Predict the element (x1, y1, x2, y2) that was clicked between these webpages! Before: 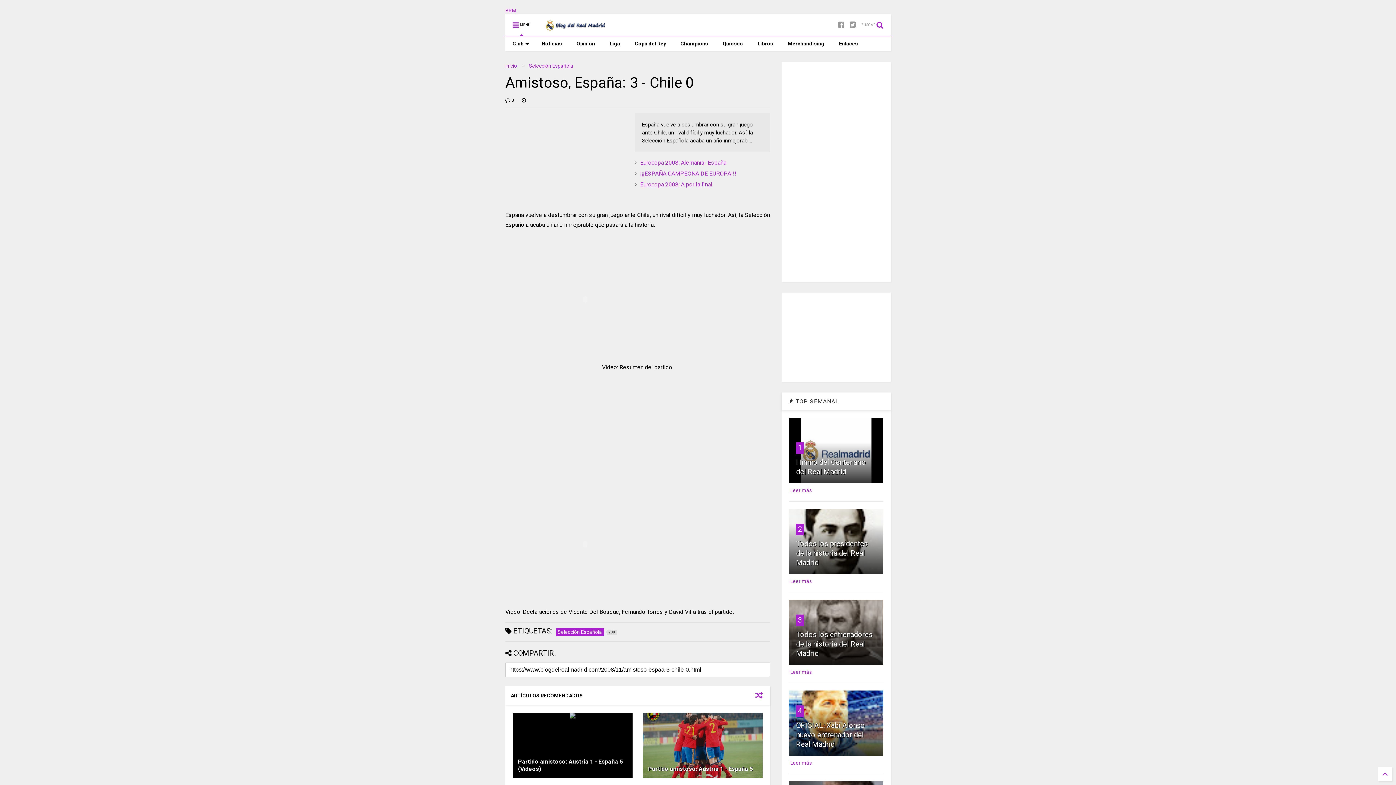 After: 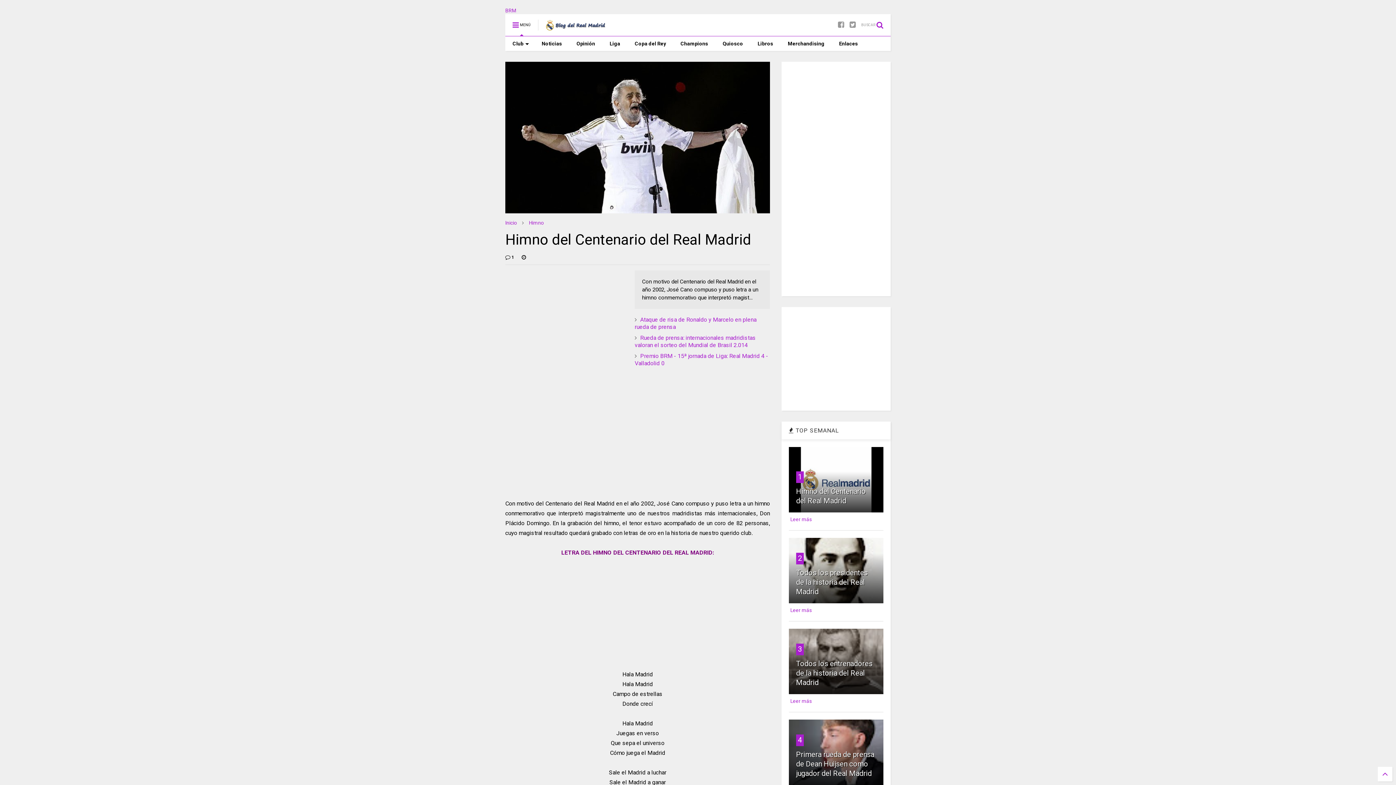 Action: bbox: (790, 487, 812, 493) label: Leer más